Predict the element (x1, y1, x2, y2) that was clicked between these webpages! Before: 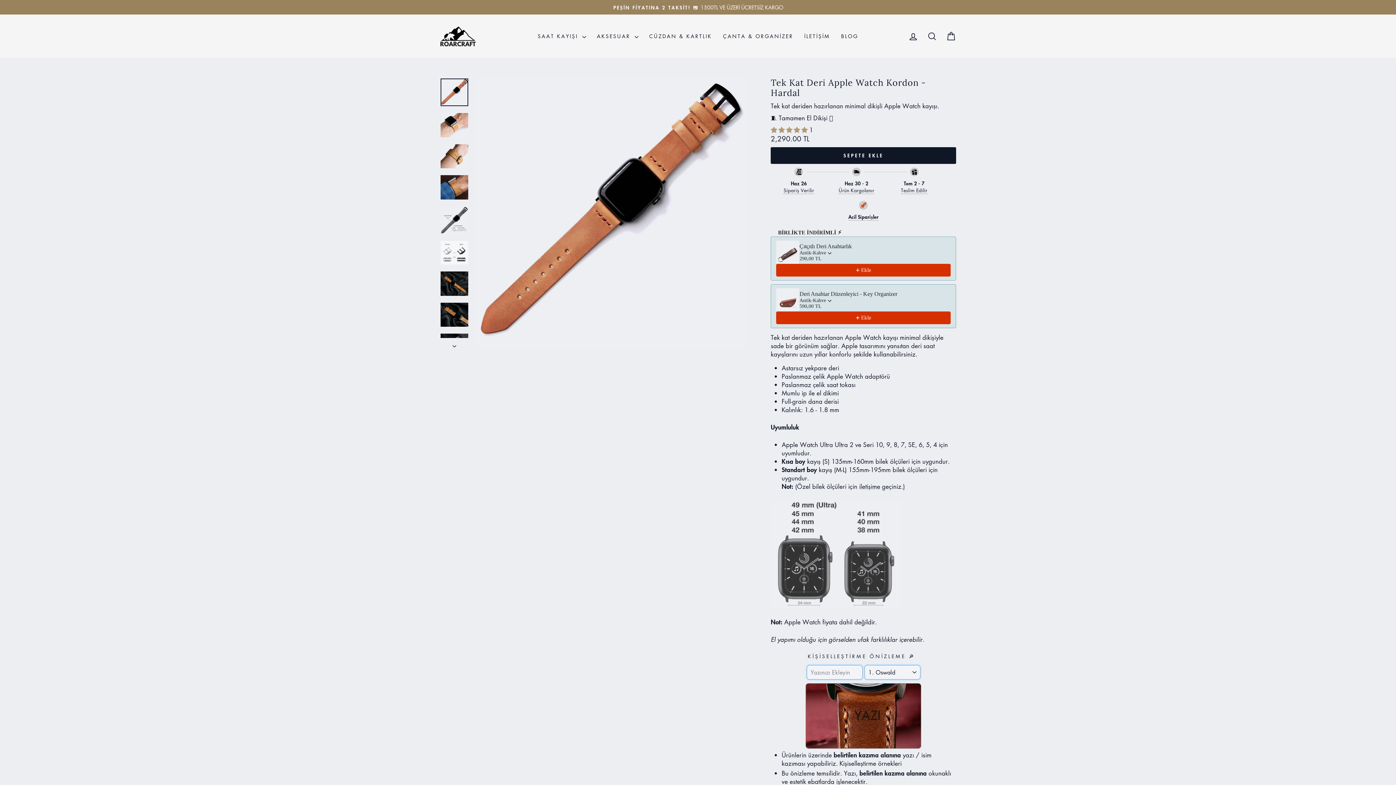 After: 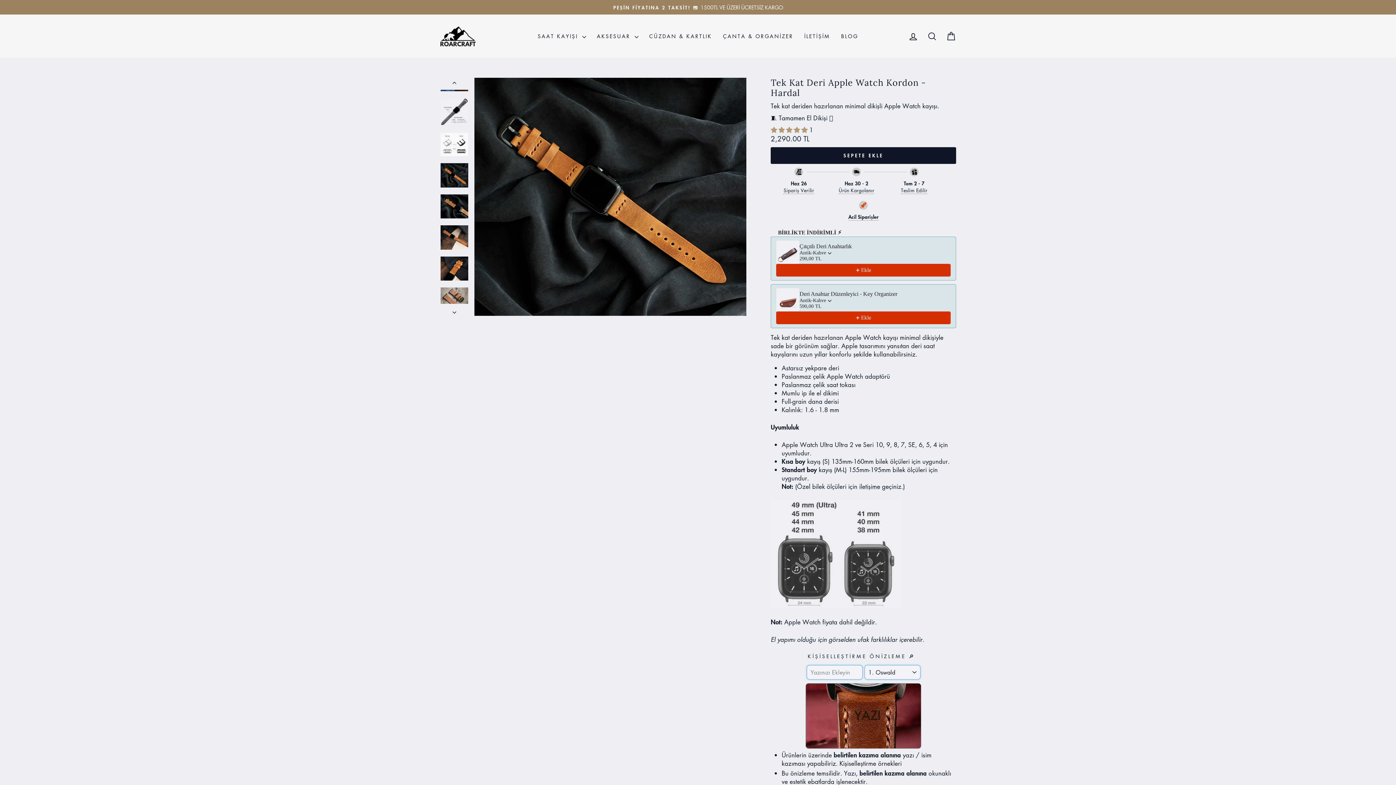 Action: bbox: (440, 271, 468, 295)